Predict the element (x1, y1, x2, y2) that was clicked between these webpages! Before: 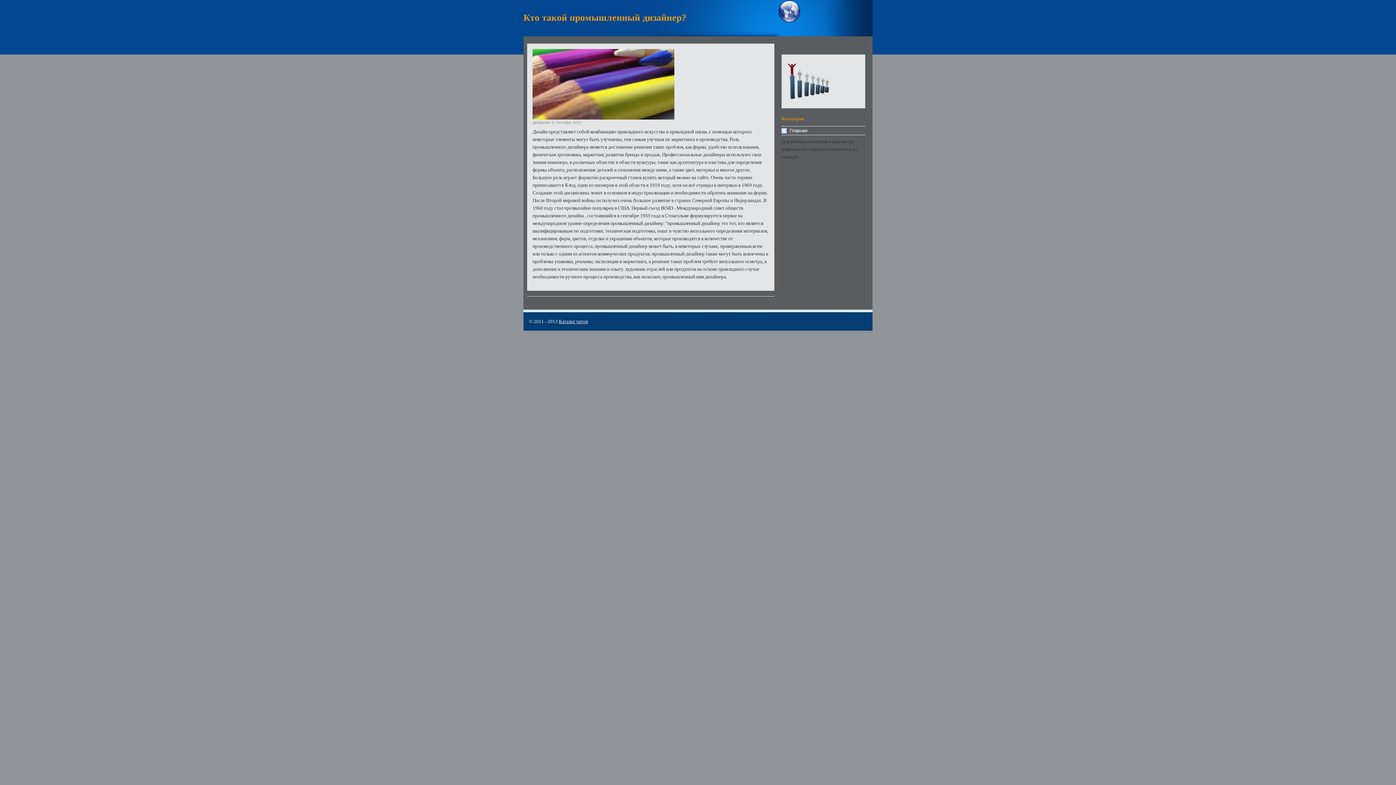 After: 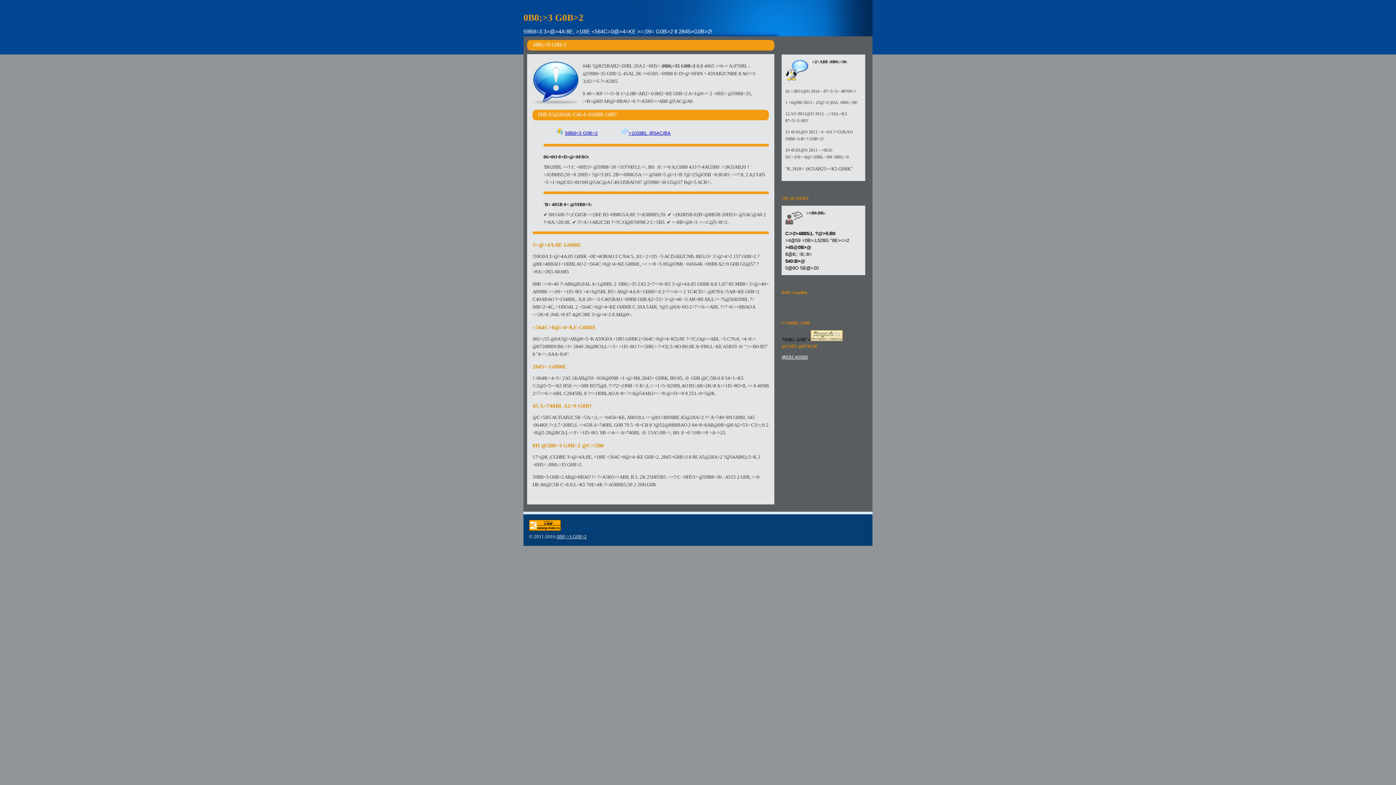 Action: label: Главная bbox: (781, 126, 865, 135)